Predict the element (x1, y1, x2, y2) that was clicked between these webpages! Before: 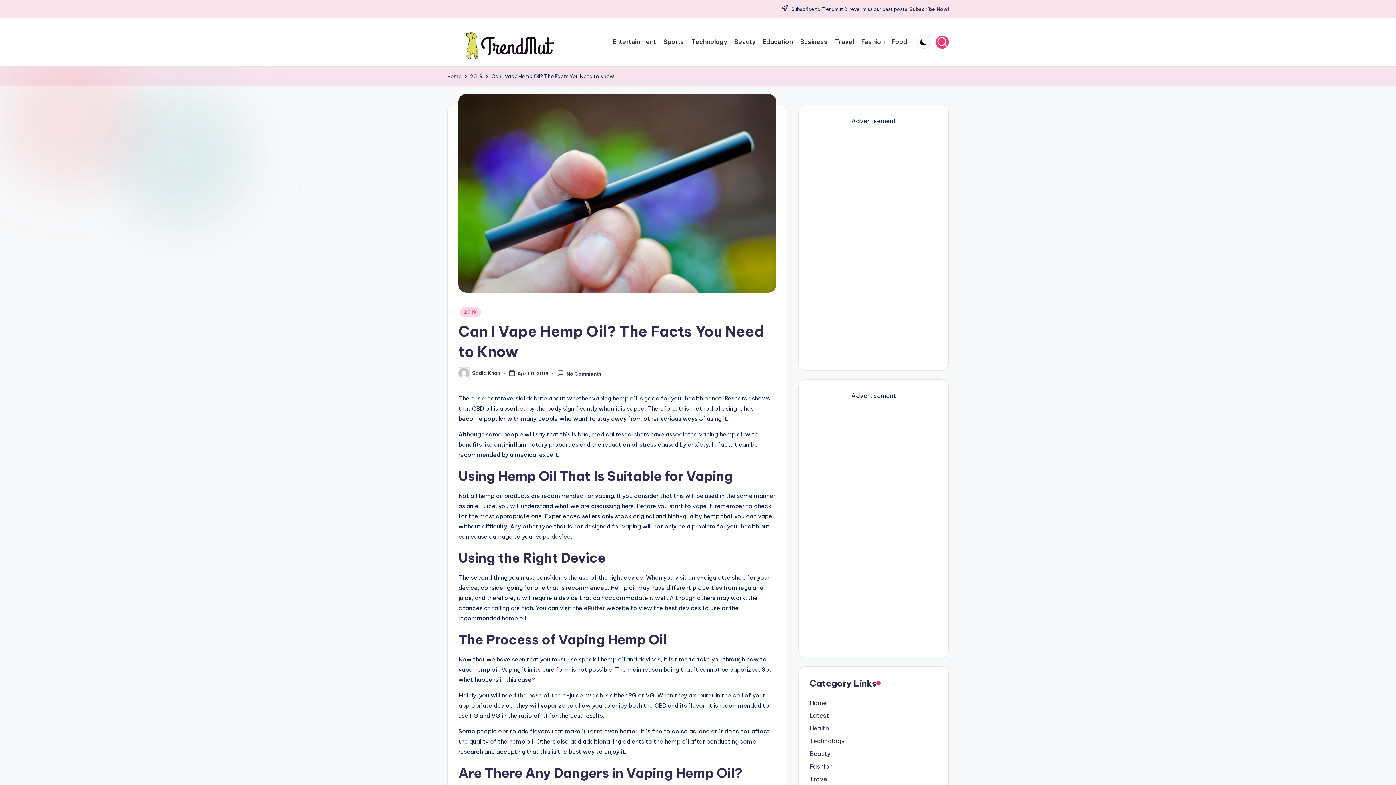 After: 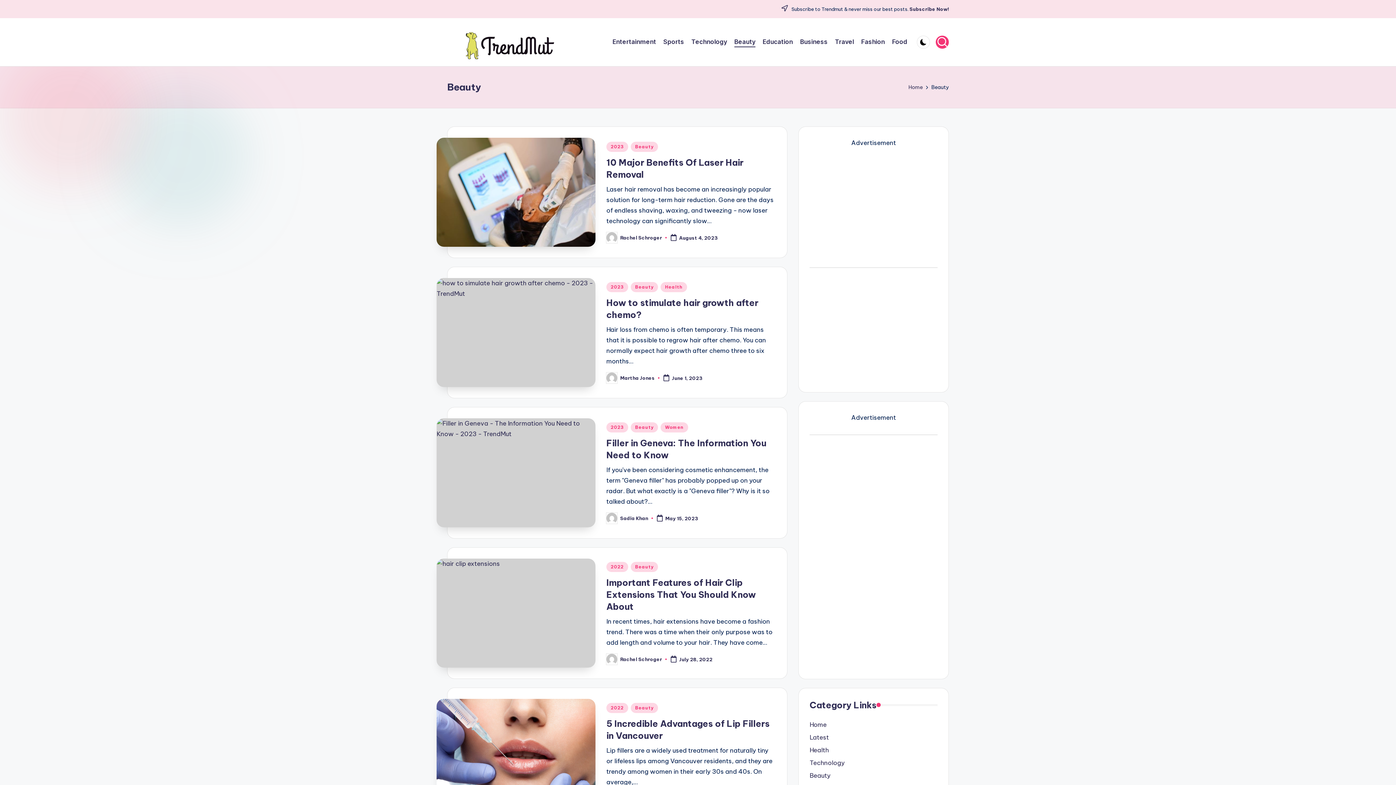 Action: label: Beauty bbox: (734, 36, 755, 47)